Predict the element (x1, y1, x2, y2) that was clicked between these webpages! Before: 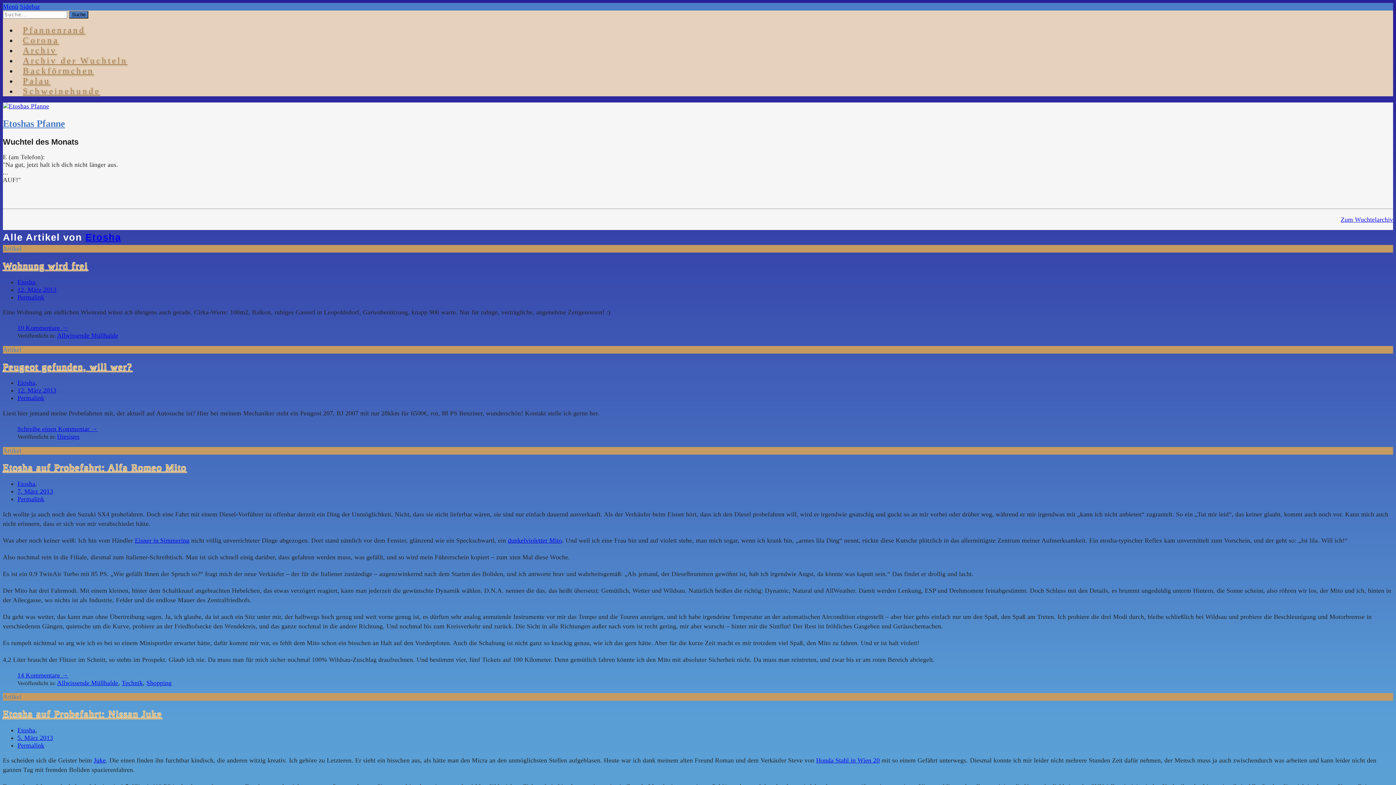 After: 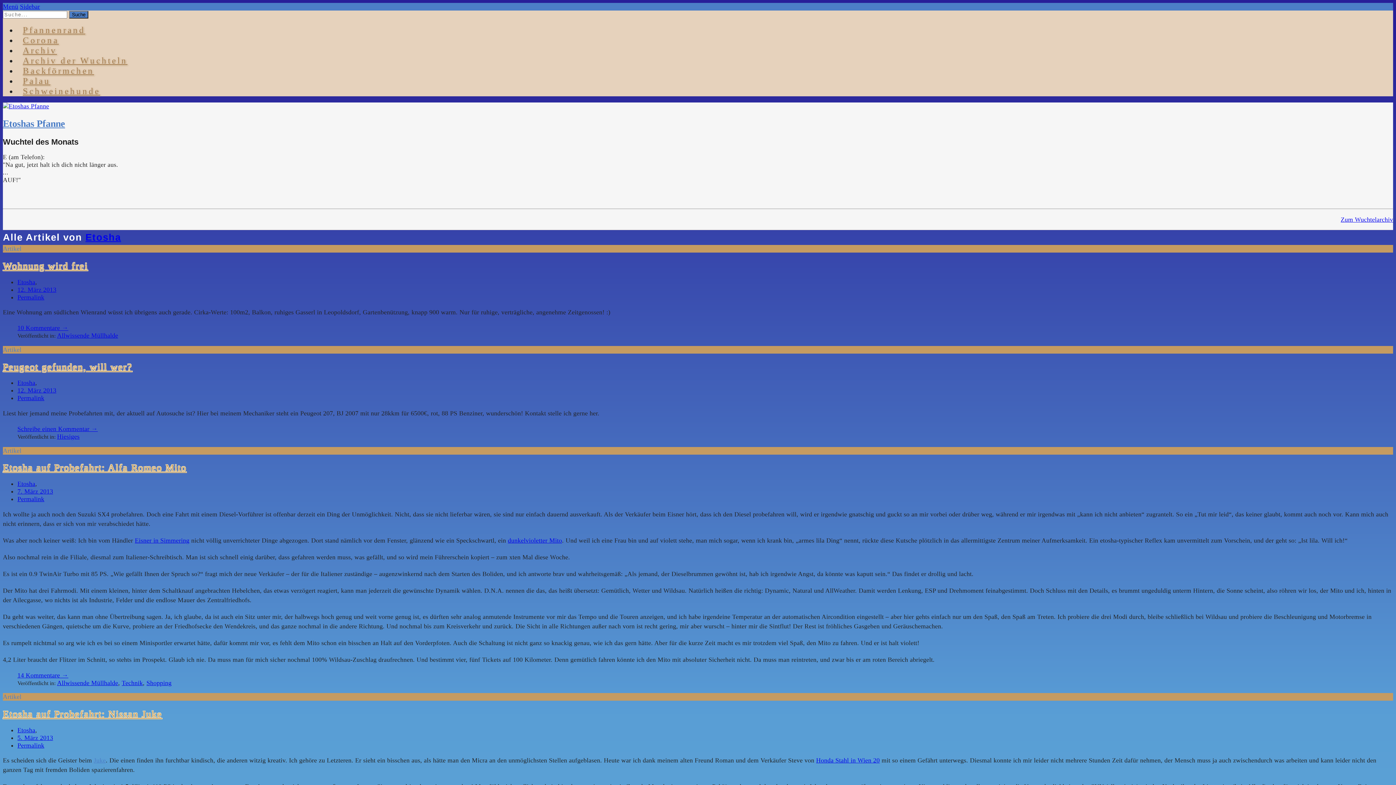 Action: label: Juke bbox: (93, 757, 105, 764)